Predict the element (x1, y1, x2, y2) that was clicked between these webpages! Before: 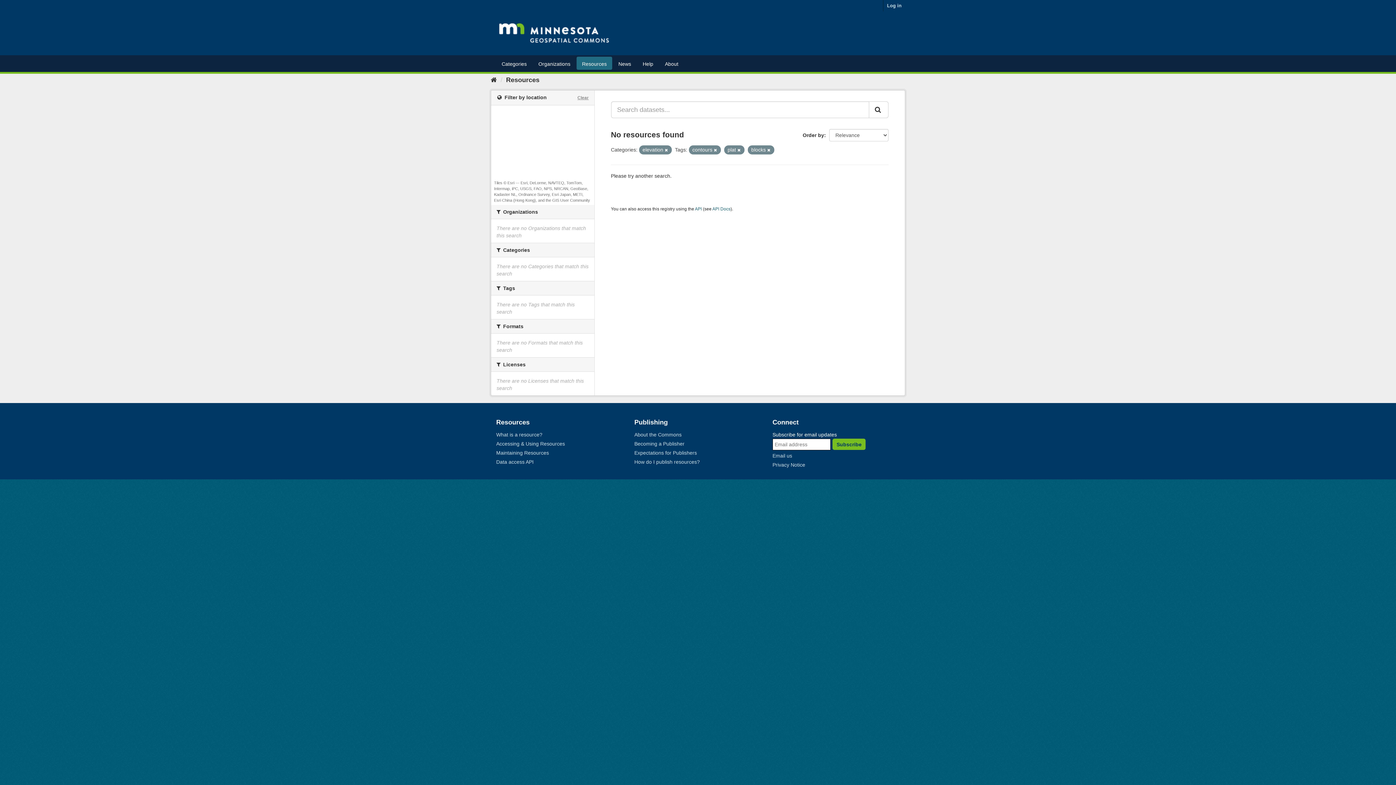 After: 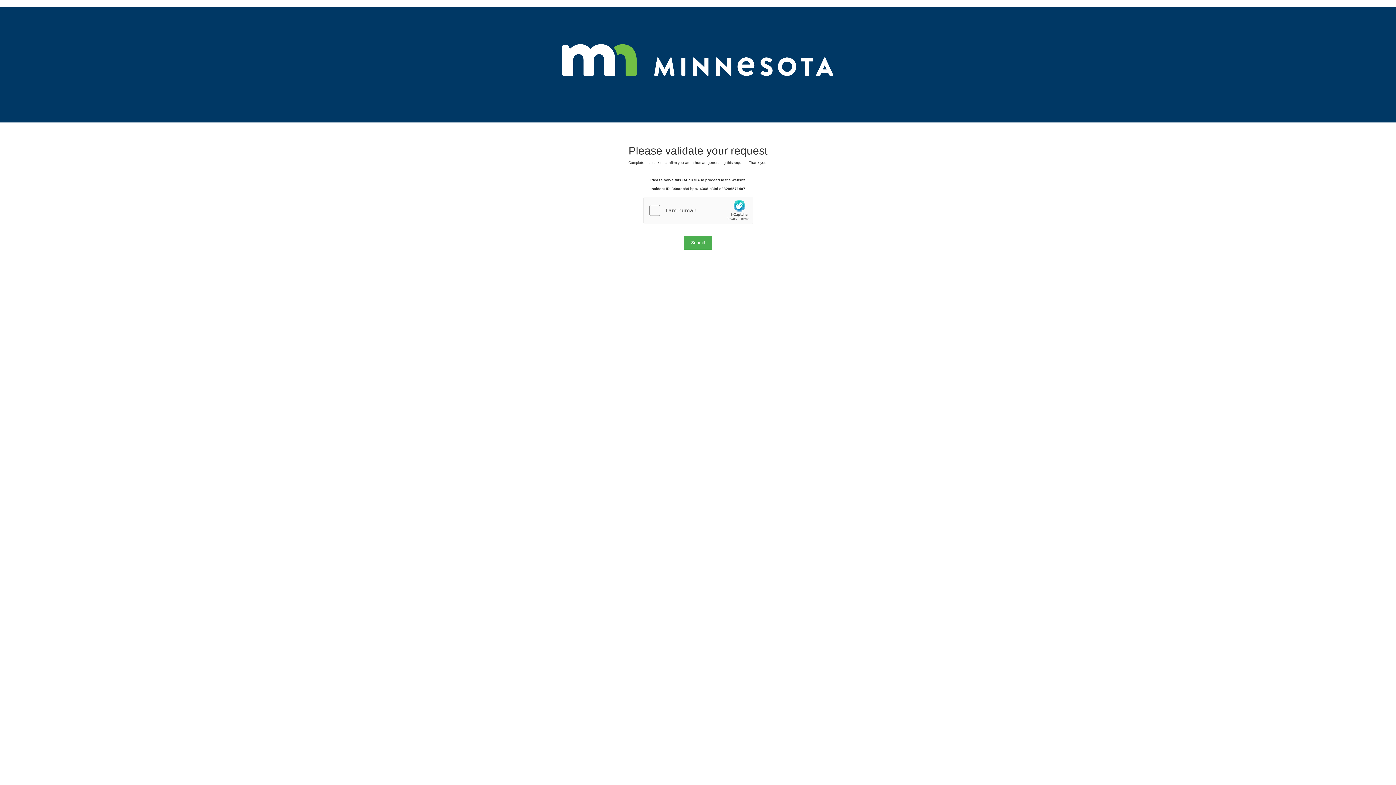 Action: label: Help bbox: (637, 56, 658, 69)